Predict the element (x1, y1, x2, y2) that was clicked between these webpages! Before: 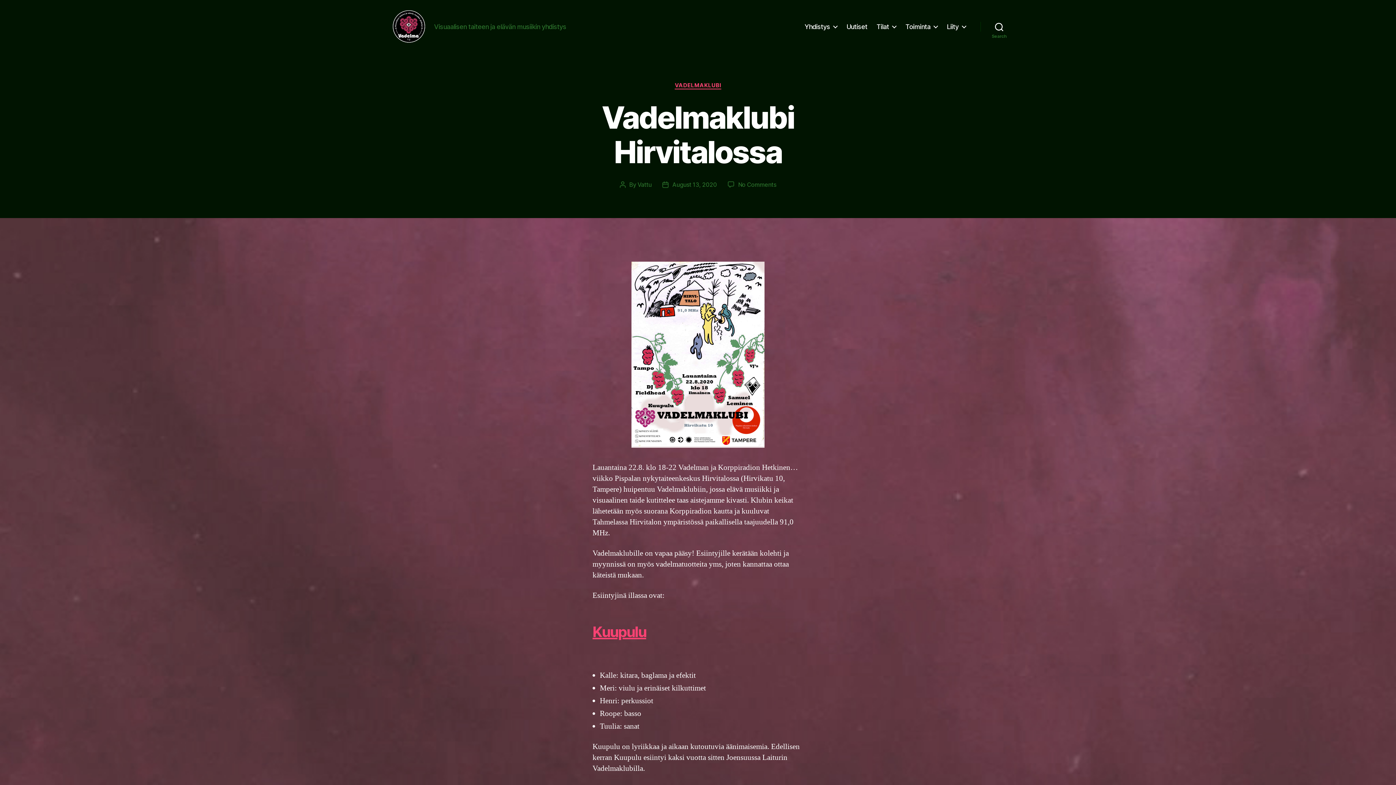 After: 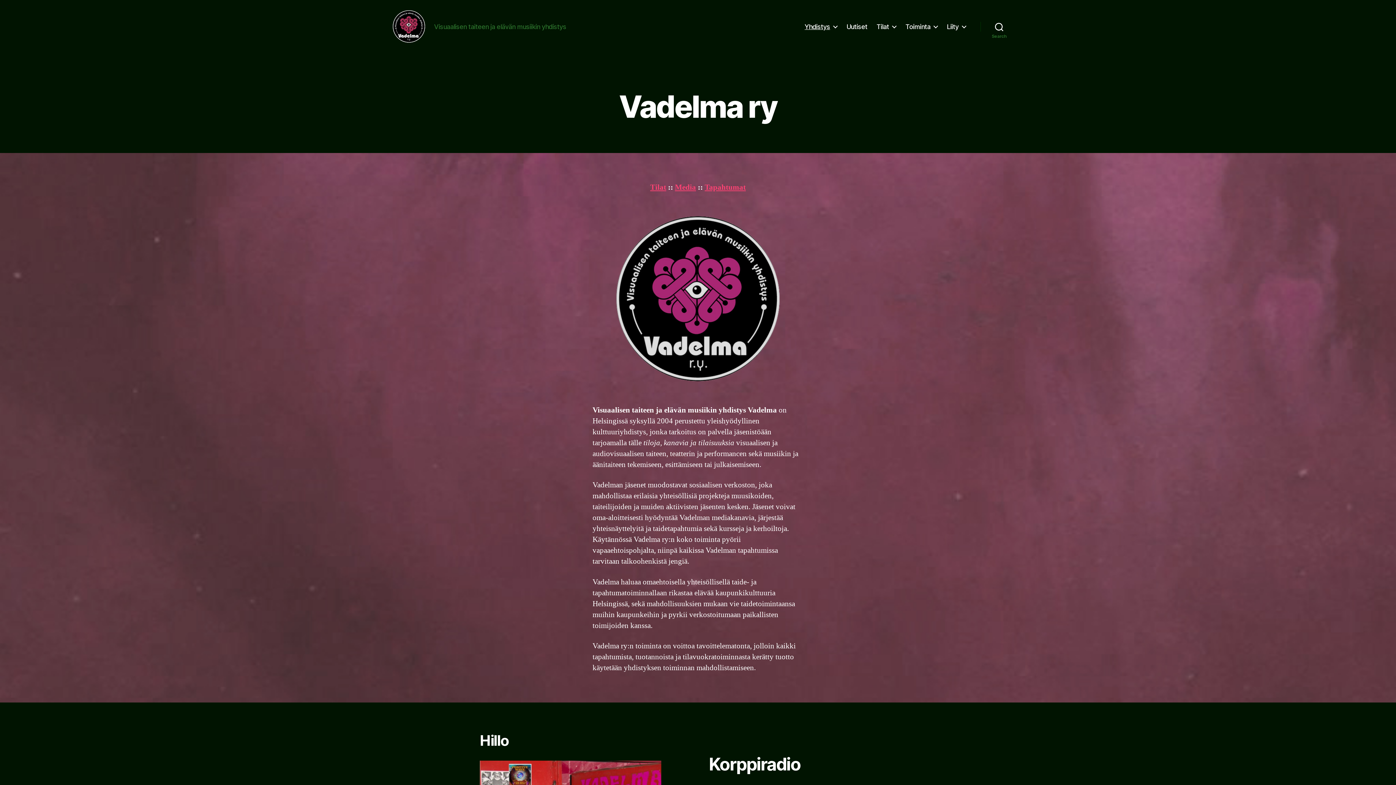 Action: bbox: (804, 22, 837, 30) label: Yhdistys